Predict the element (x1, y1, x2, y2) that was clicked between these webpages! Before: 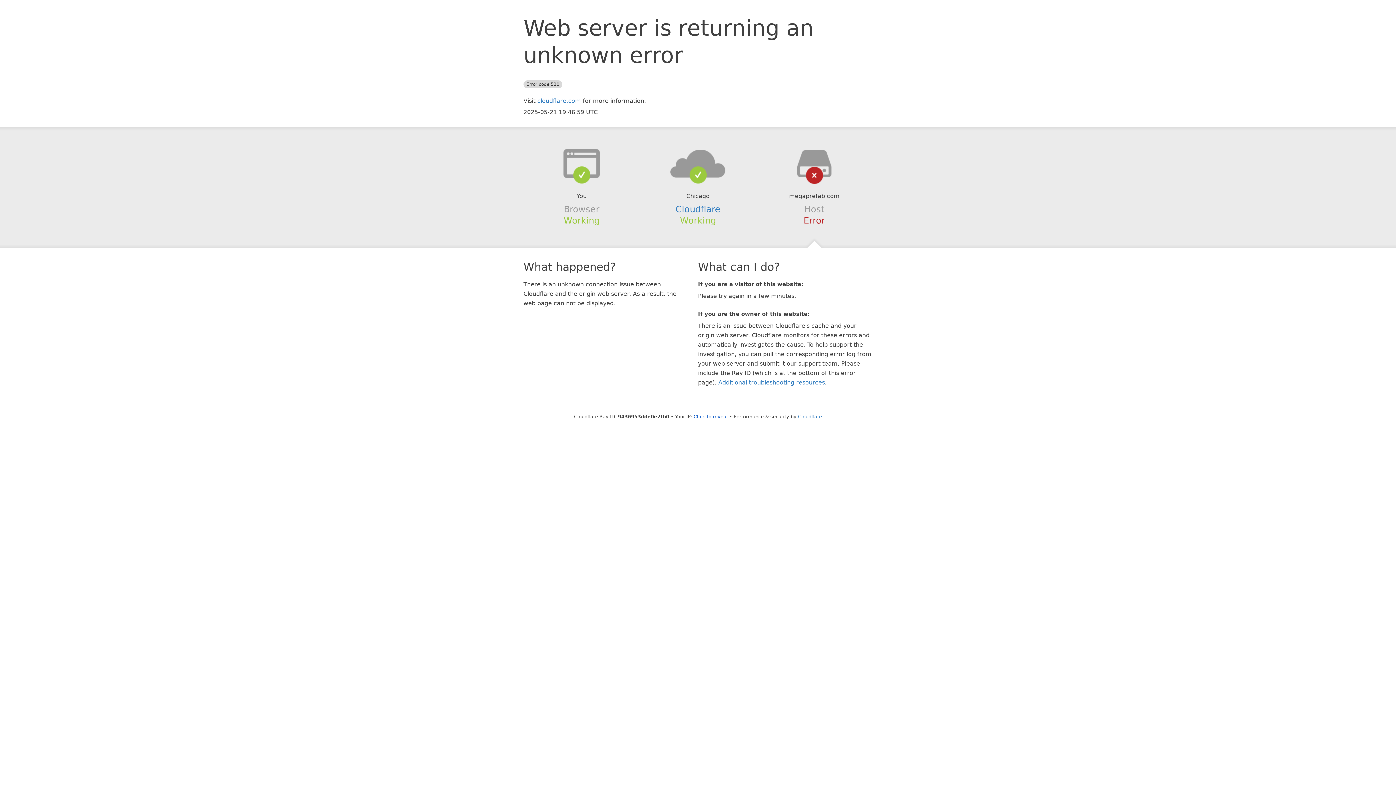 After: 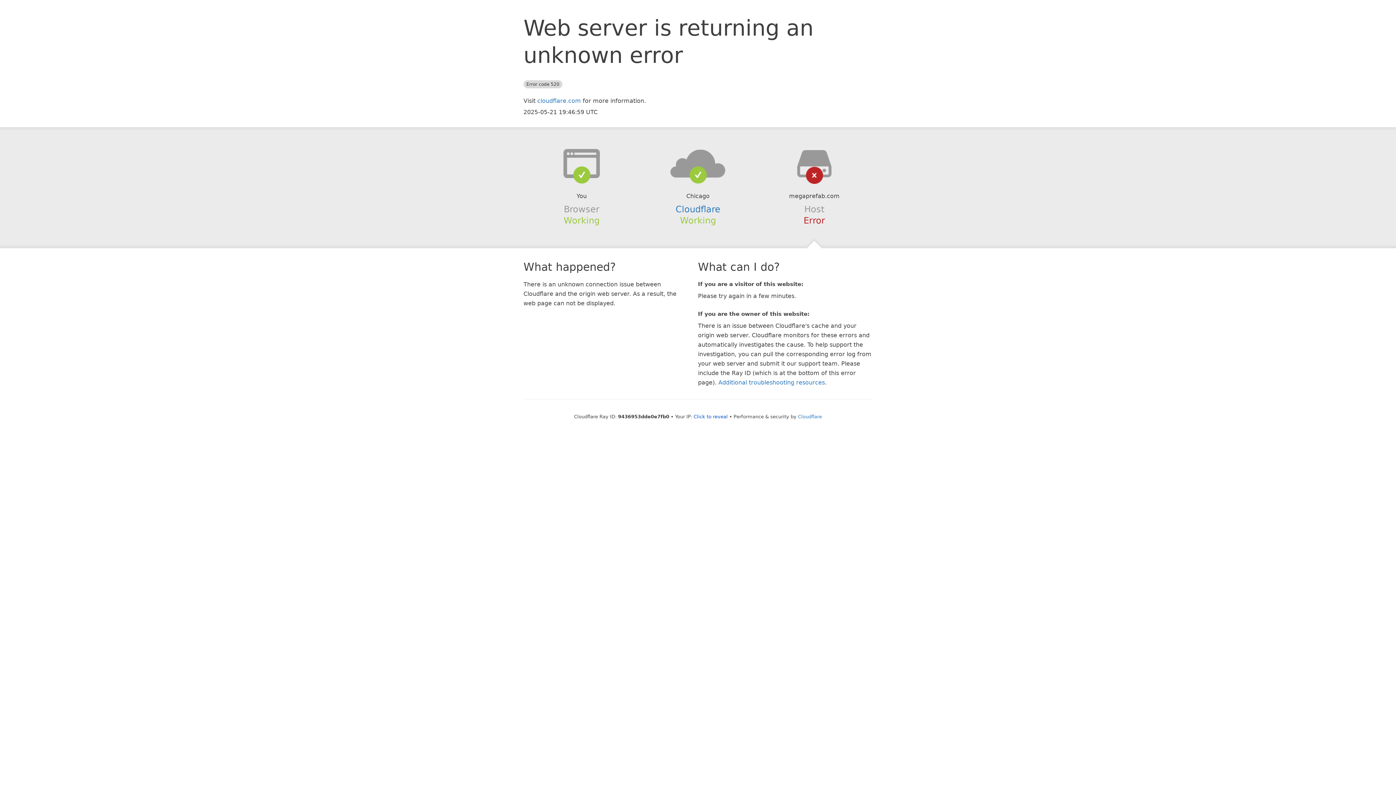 Action: bbox: (639, 148, 756, 178)